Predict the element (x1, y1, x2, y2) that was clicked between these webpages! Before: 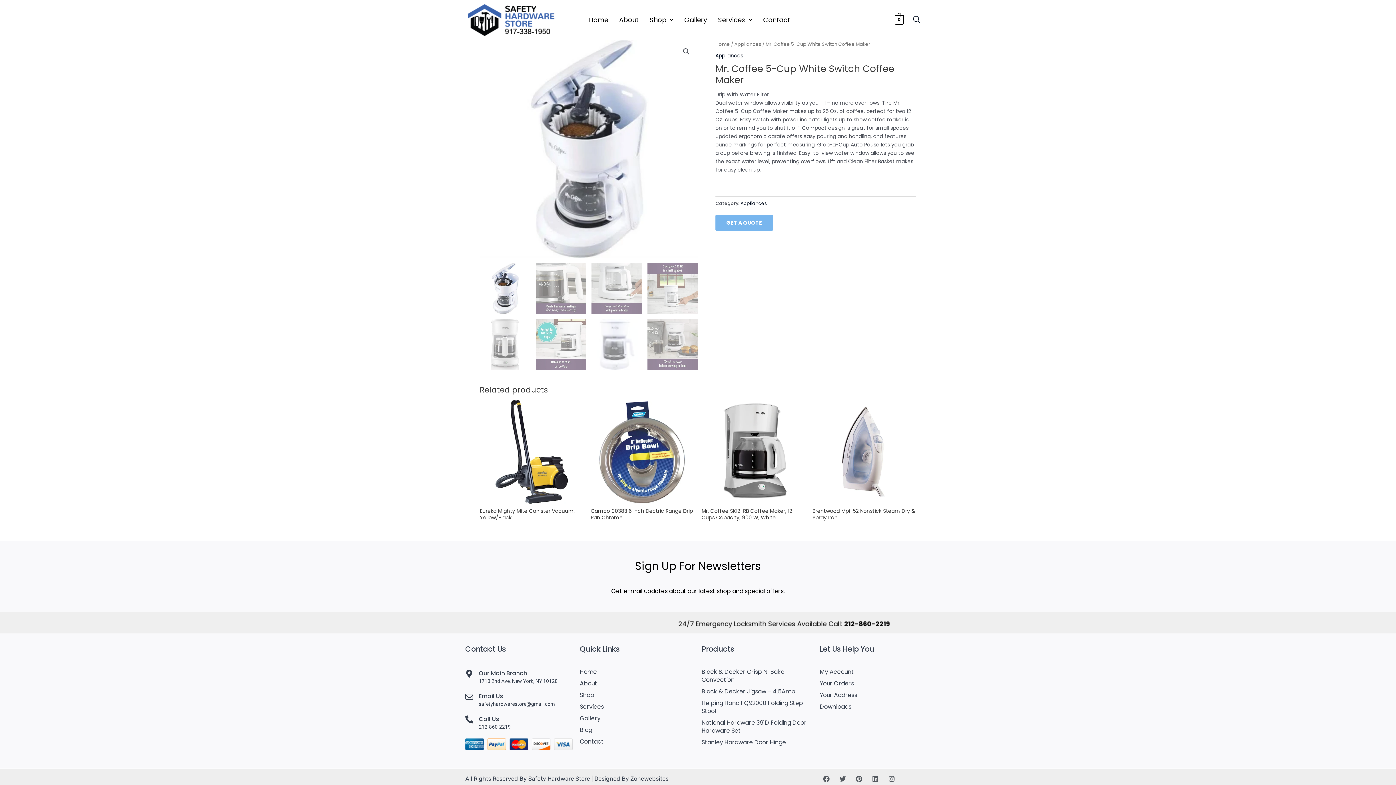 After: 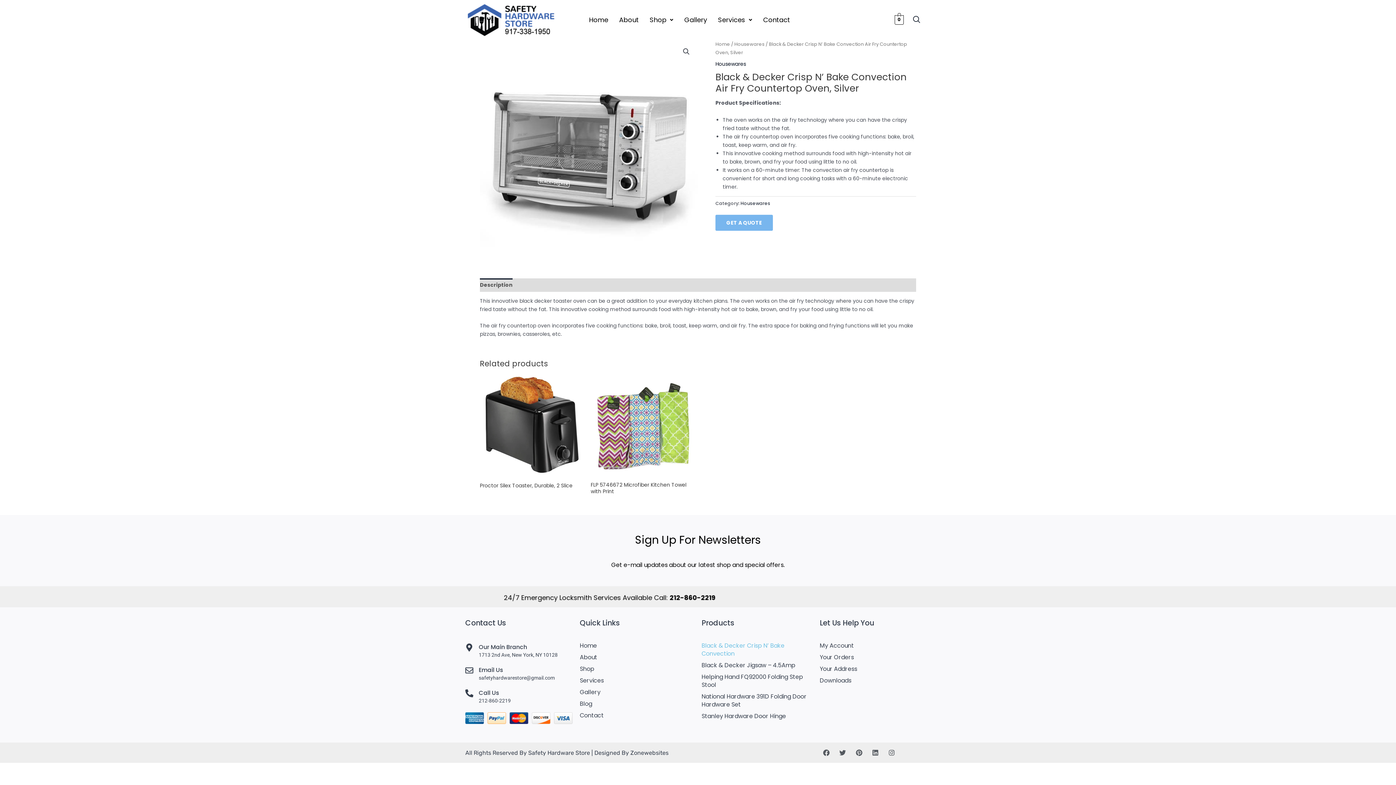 Action: label: Black & Decker Crisp N’ Bake Convection bbox: (701, 666, 812, 686)